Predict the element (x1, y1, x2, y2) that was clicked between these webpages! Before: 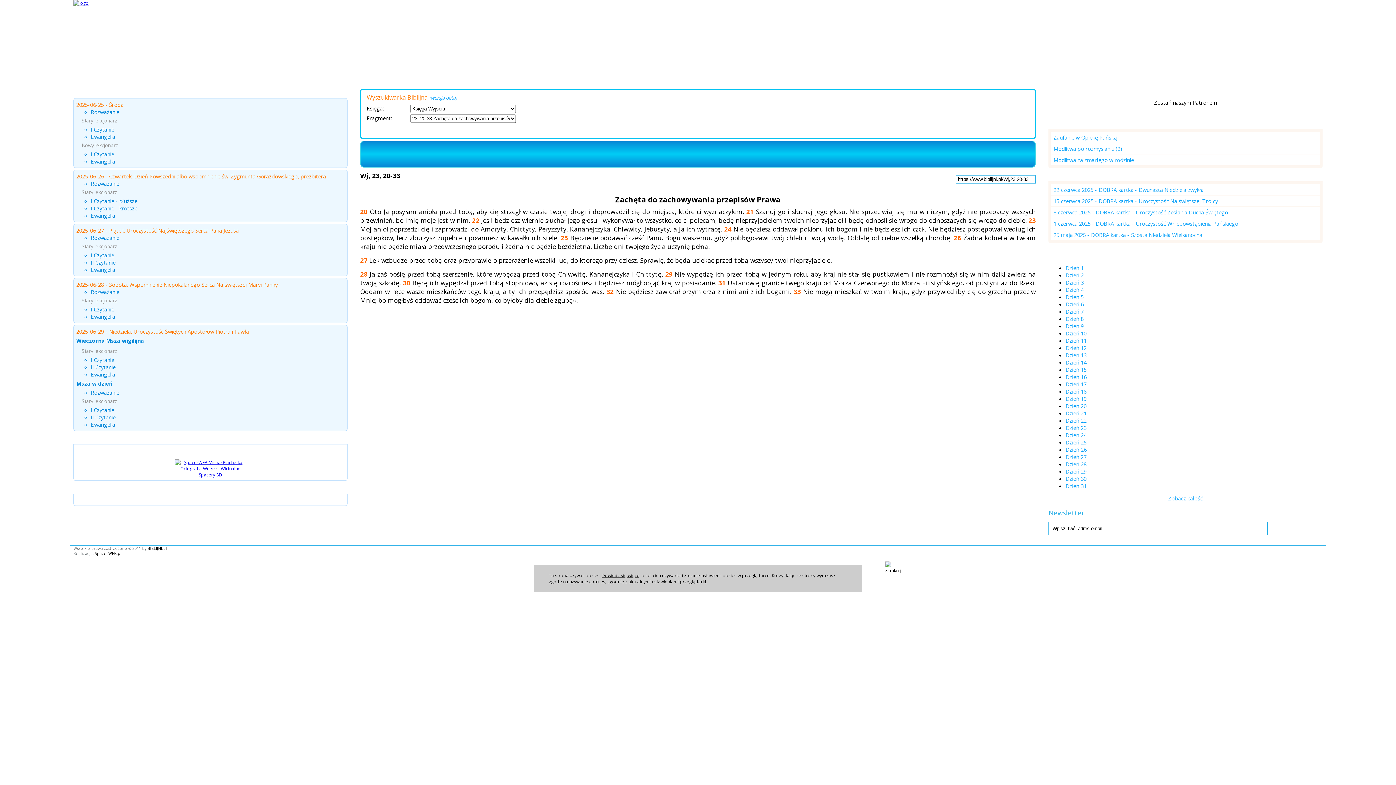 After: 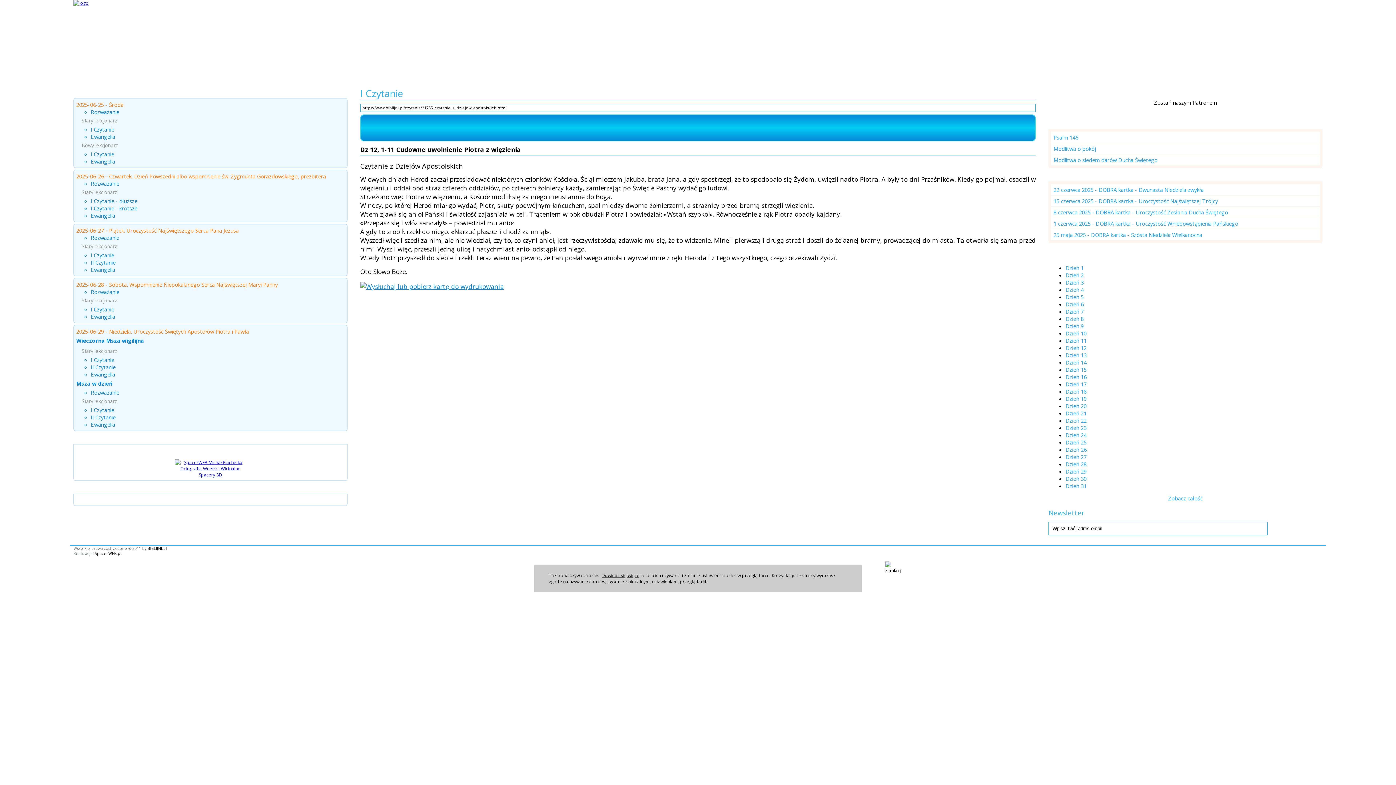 Action: label: I Czytanie bbox: (90, 406, 114, 413)